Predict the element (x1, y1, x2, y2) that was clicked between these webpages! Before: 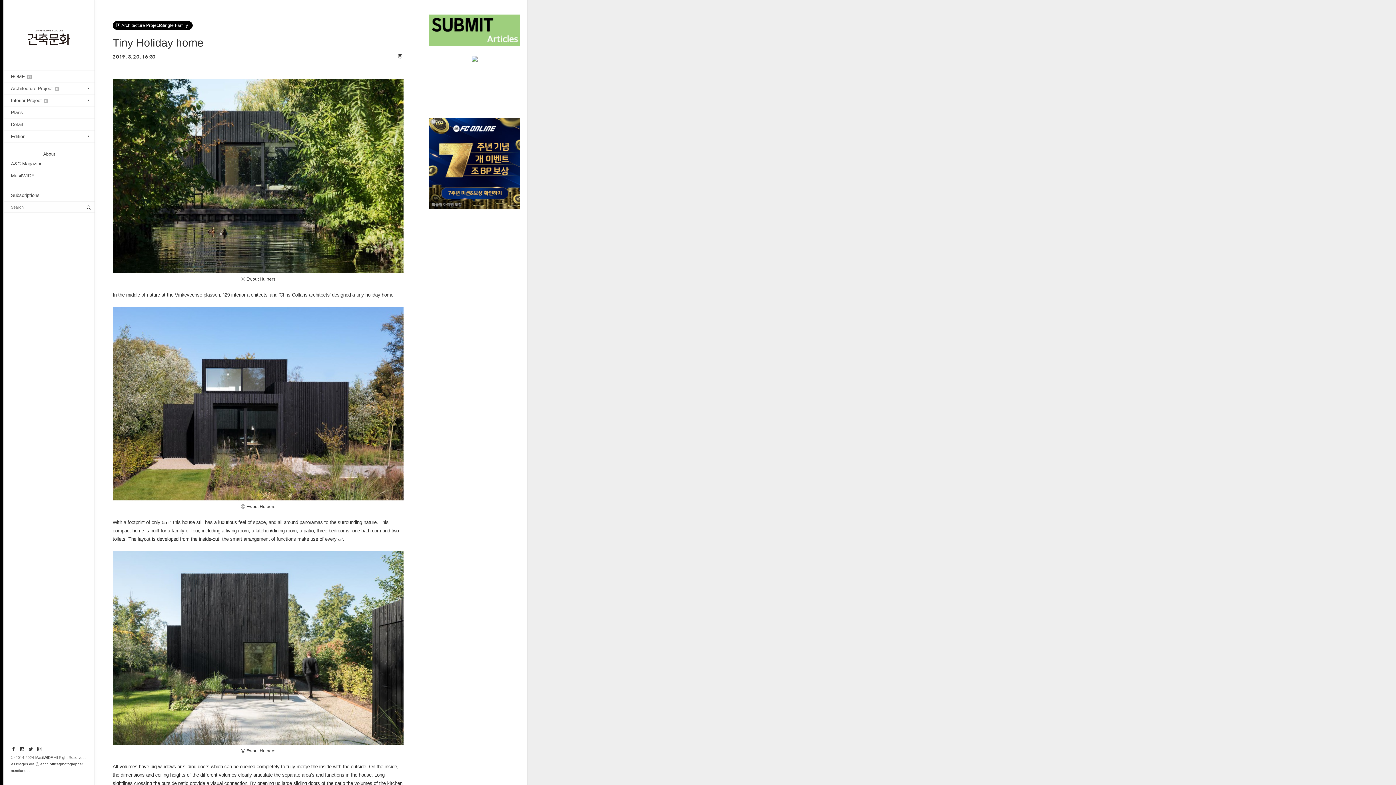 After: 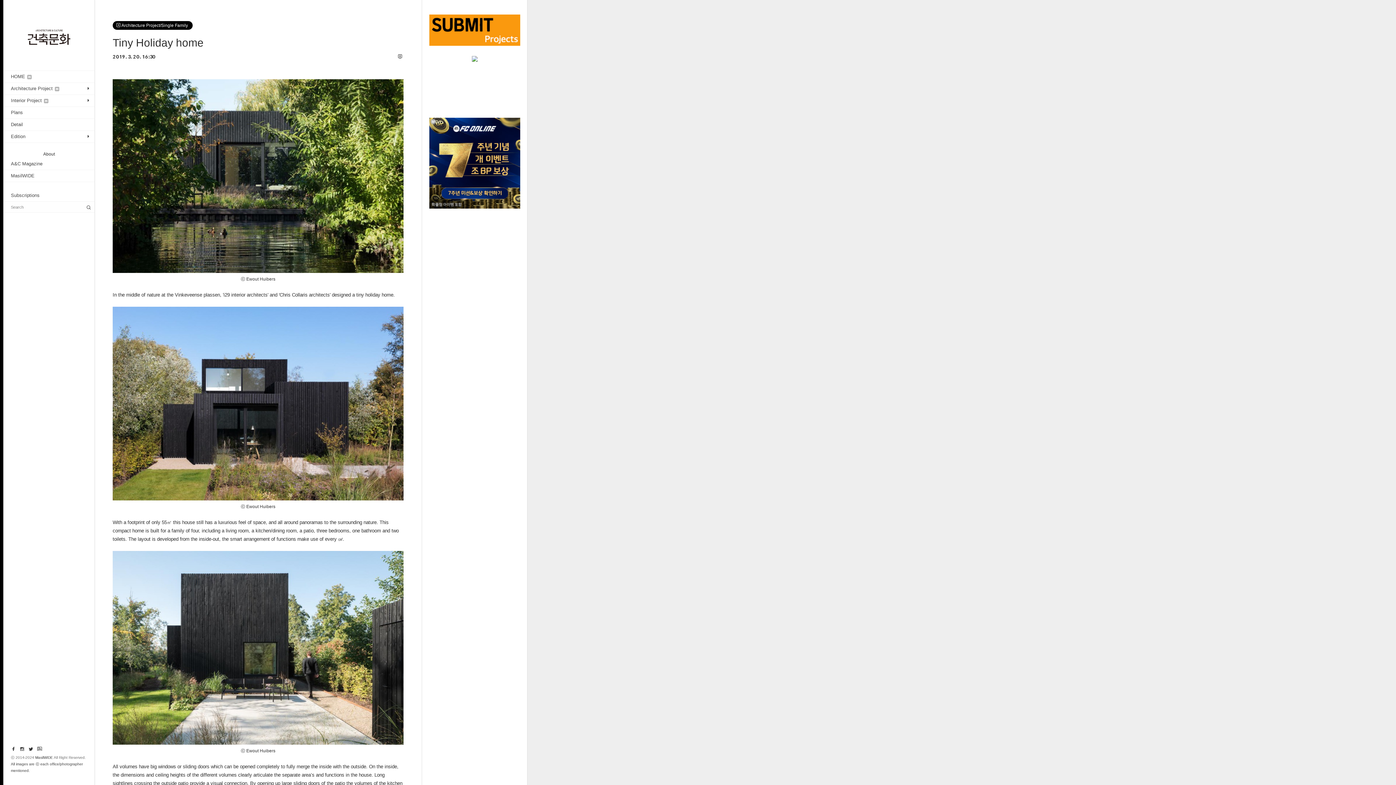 Action: bbox: (429, 41, 520, 46)